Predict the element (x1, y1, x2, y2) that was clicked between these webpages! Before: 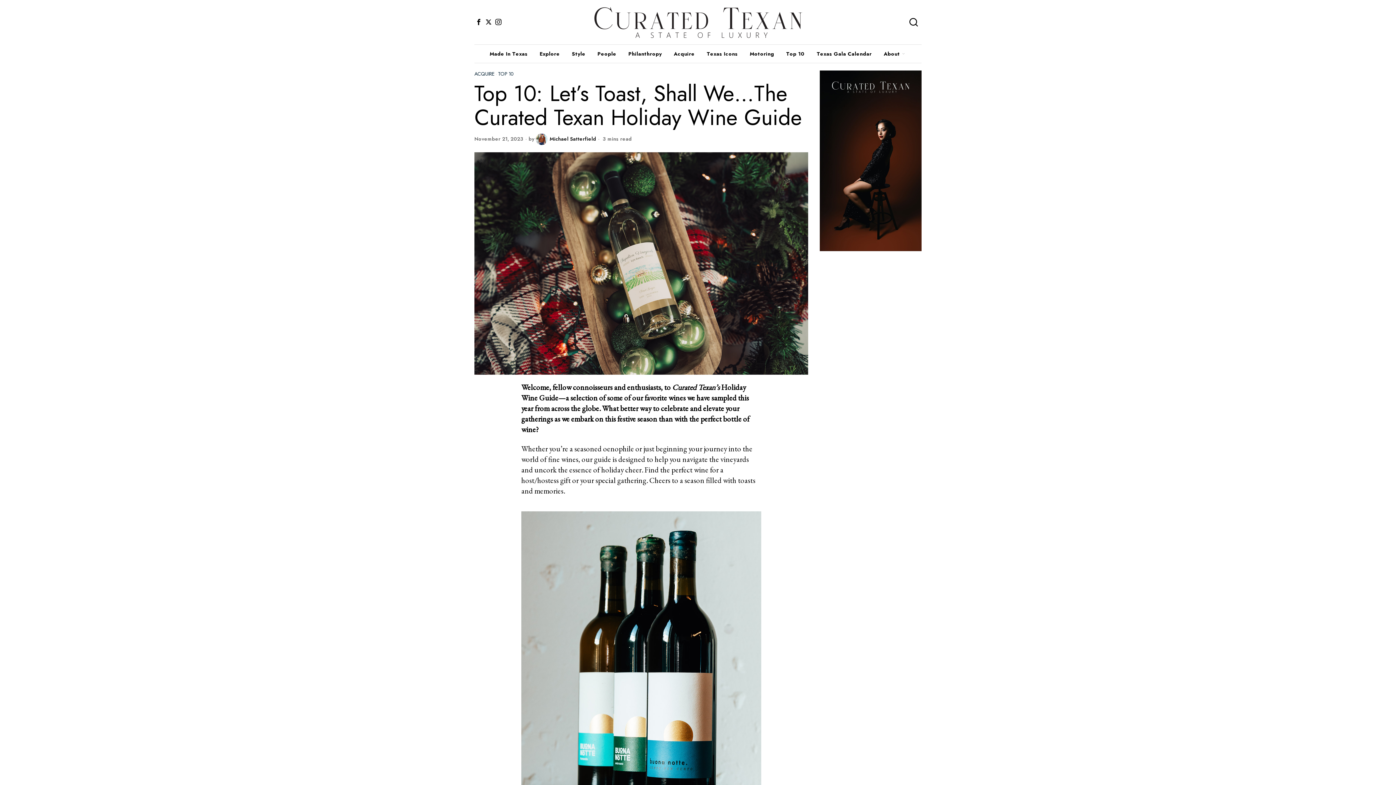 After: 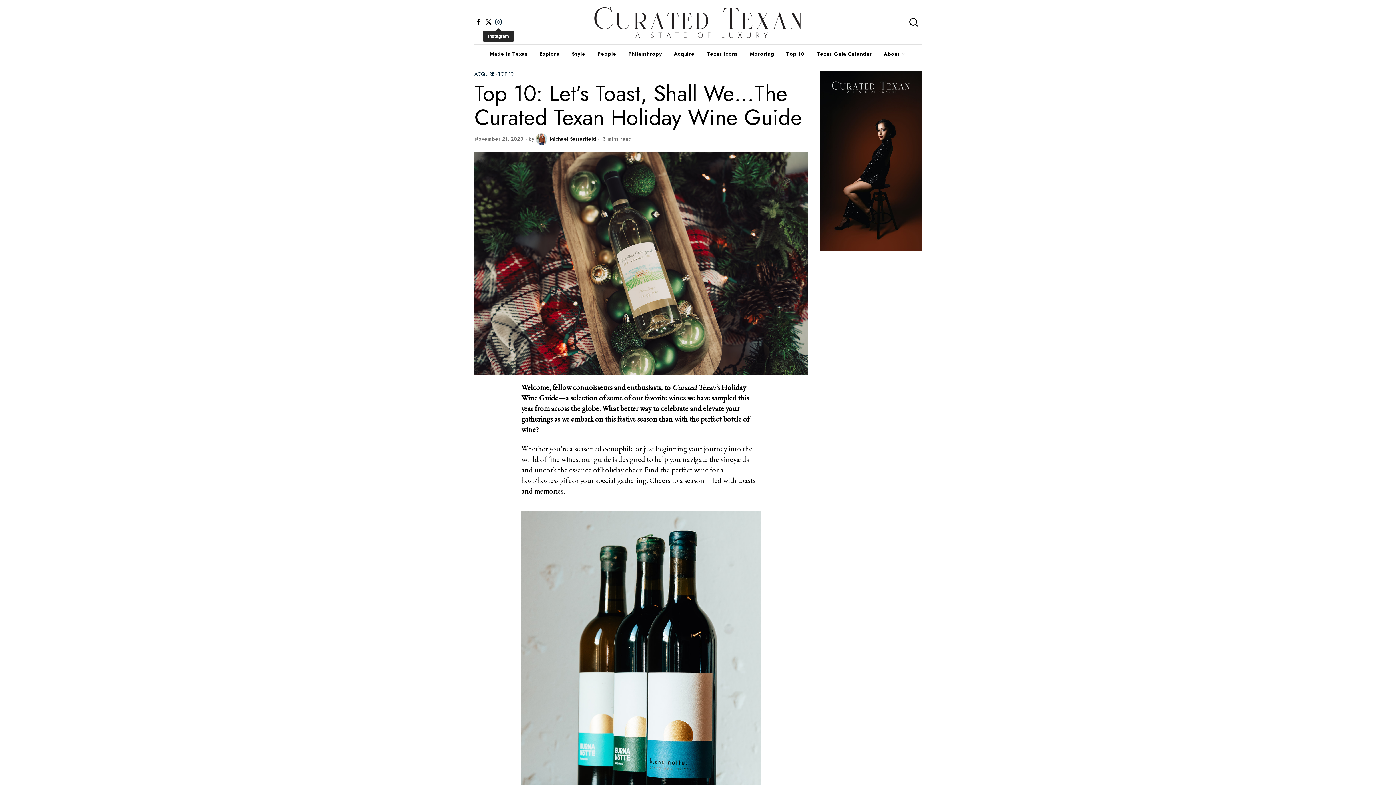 Action: bbox: (494, 17, 502, 26) label: Instagram